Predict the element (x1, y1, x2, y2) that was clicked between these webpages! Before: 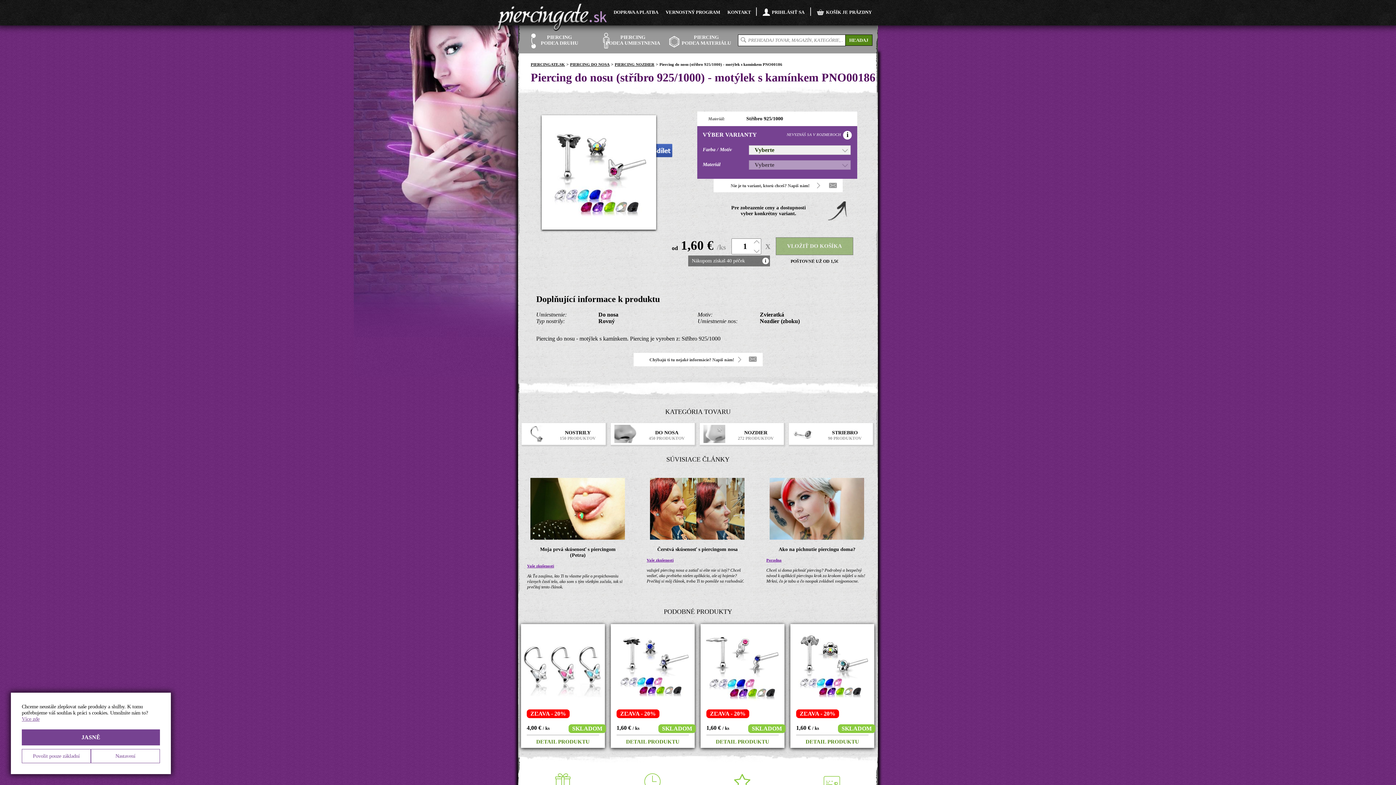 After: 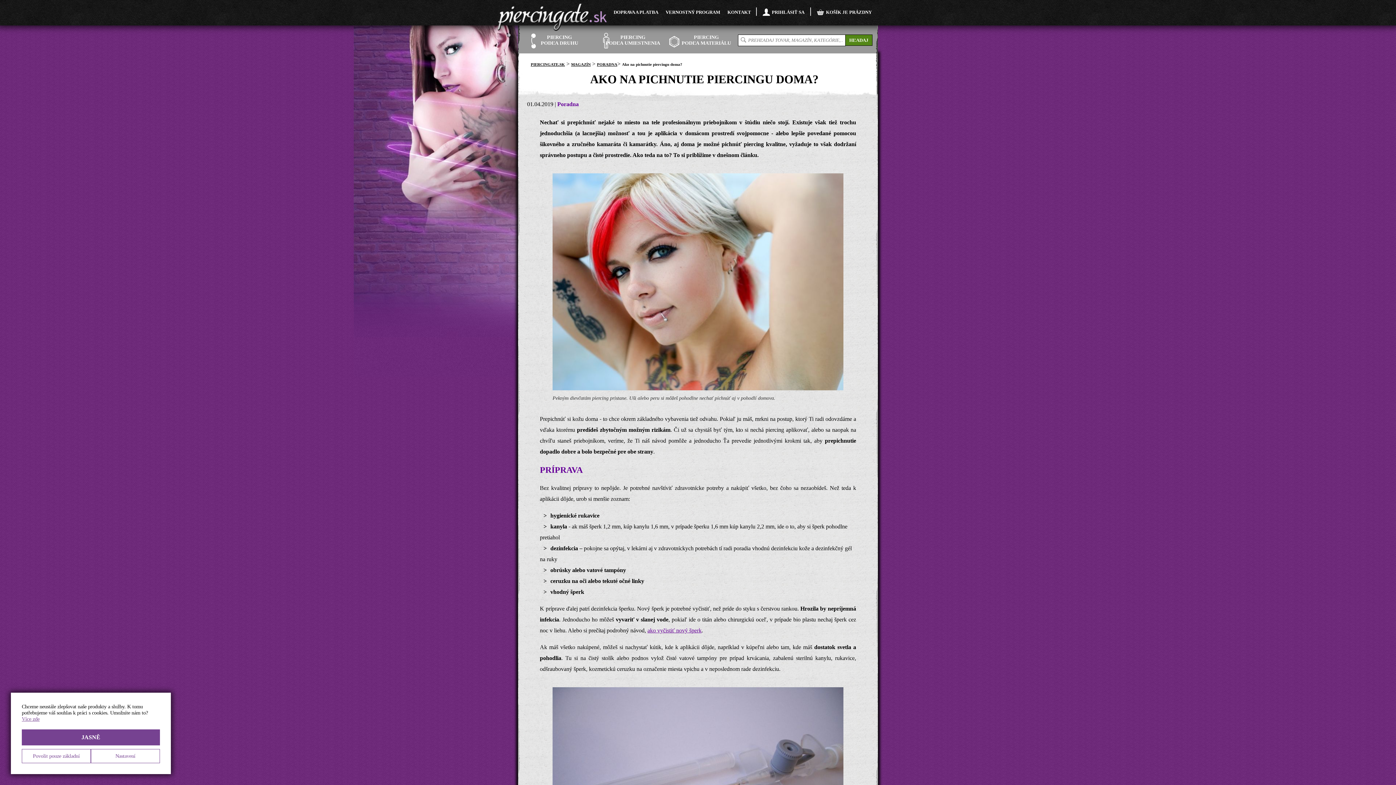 Action: bbox: (761, 472, 873, 589) label: Ako na pichnutie piercingu doma?
Poradna
Chceš si doma pichnúť piercing? Podrobný a bezpečný návod k aplikácii piercingu krok za krokom nájdeš u nás! Mrkni, čo je tabu a čo naopak zvládneš svojpomocne.